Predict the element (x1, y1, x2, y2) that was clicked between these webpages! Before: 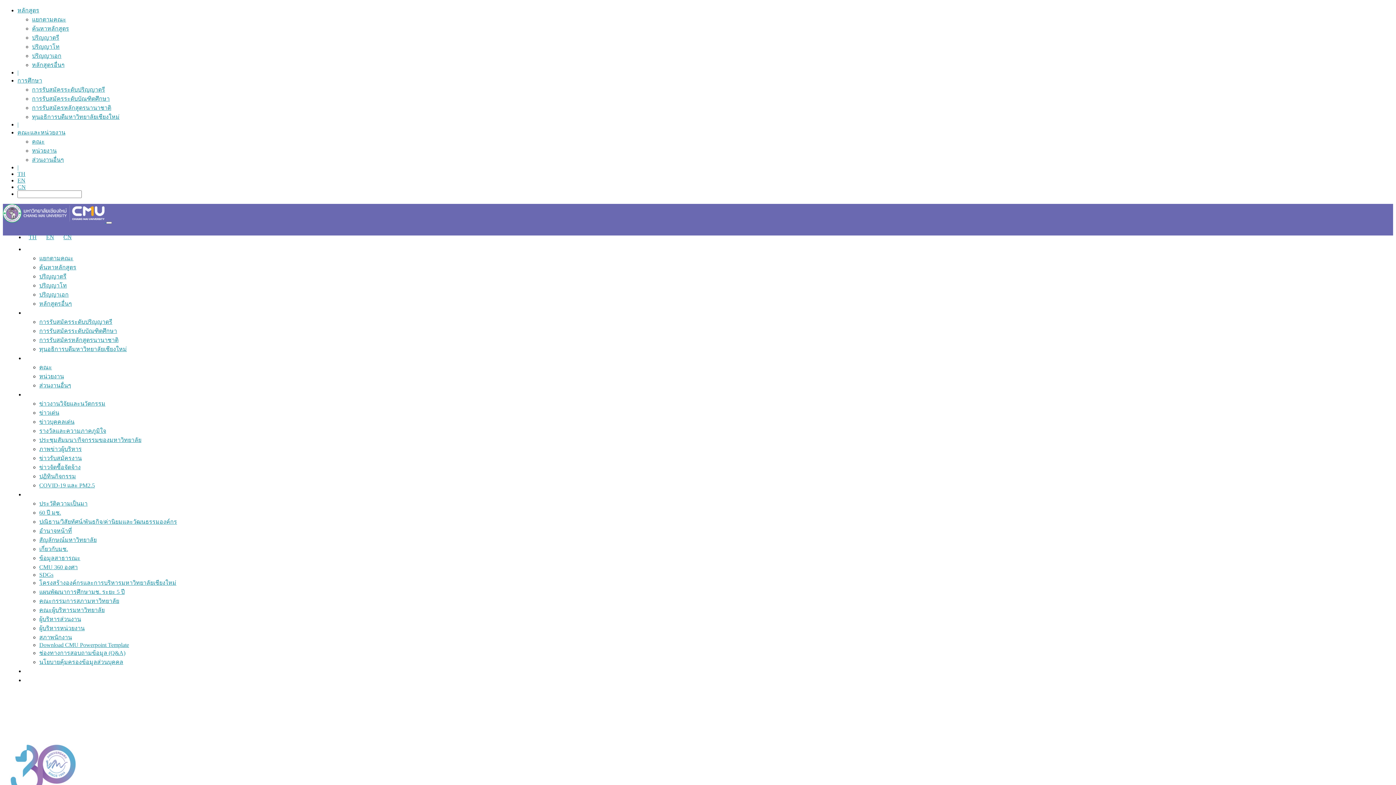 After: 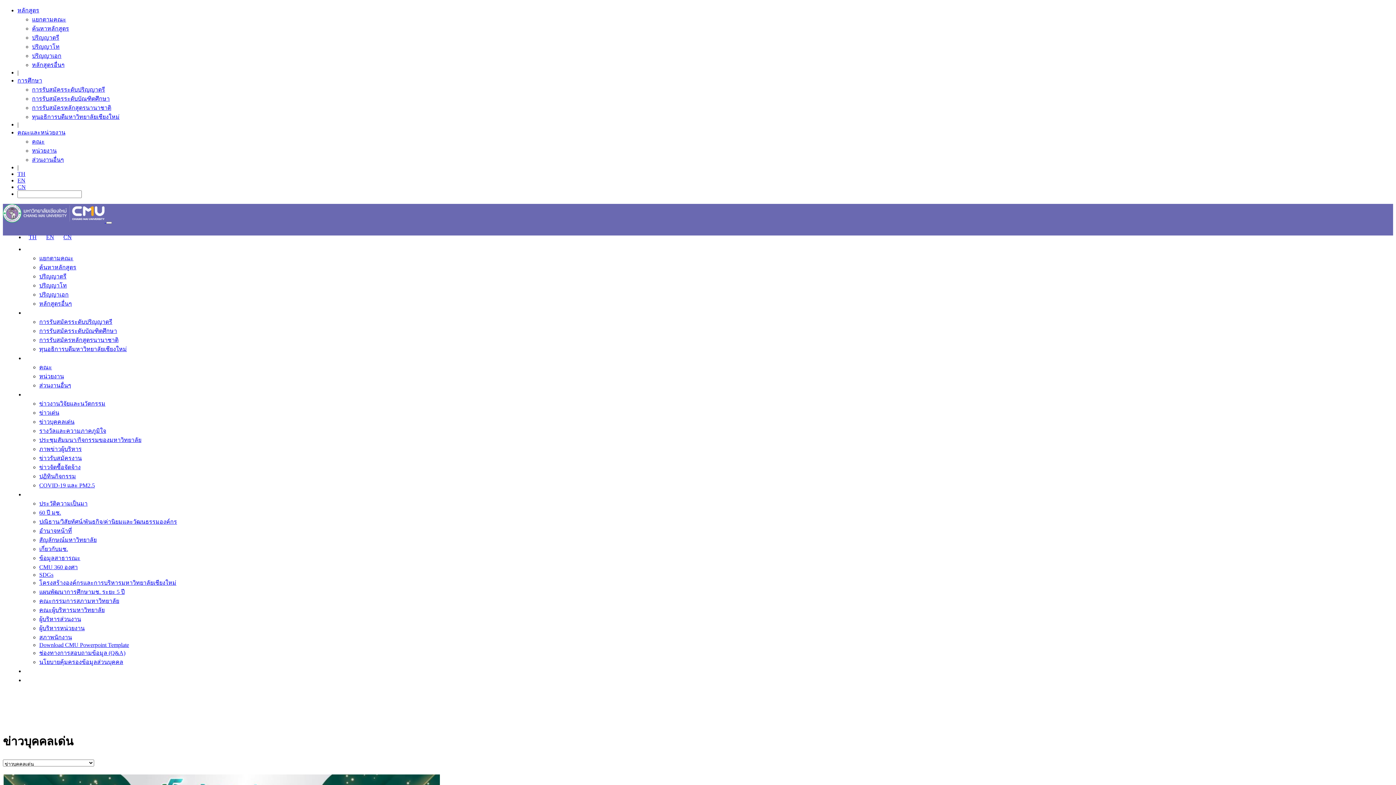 Action: label: ข่าวบุคคลเด่น bbox: (39, 418, 74, 425)